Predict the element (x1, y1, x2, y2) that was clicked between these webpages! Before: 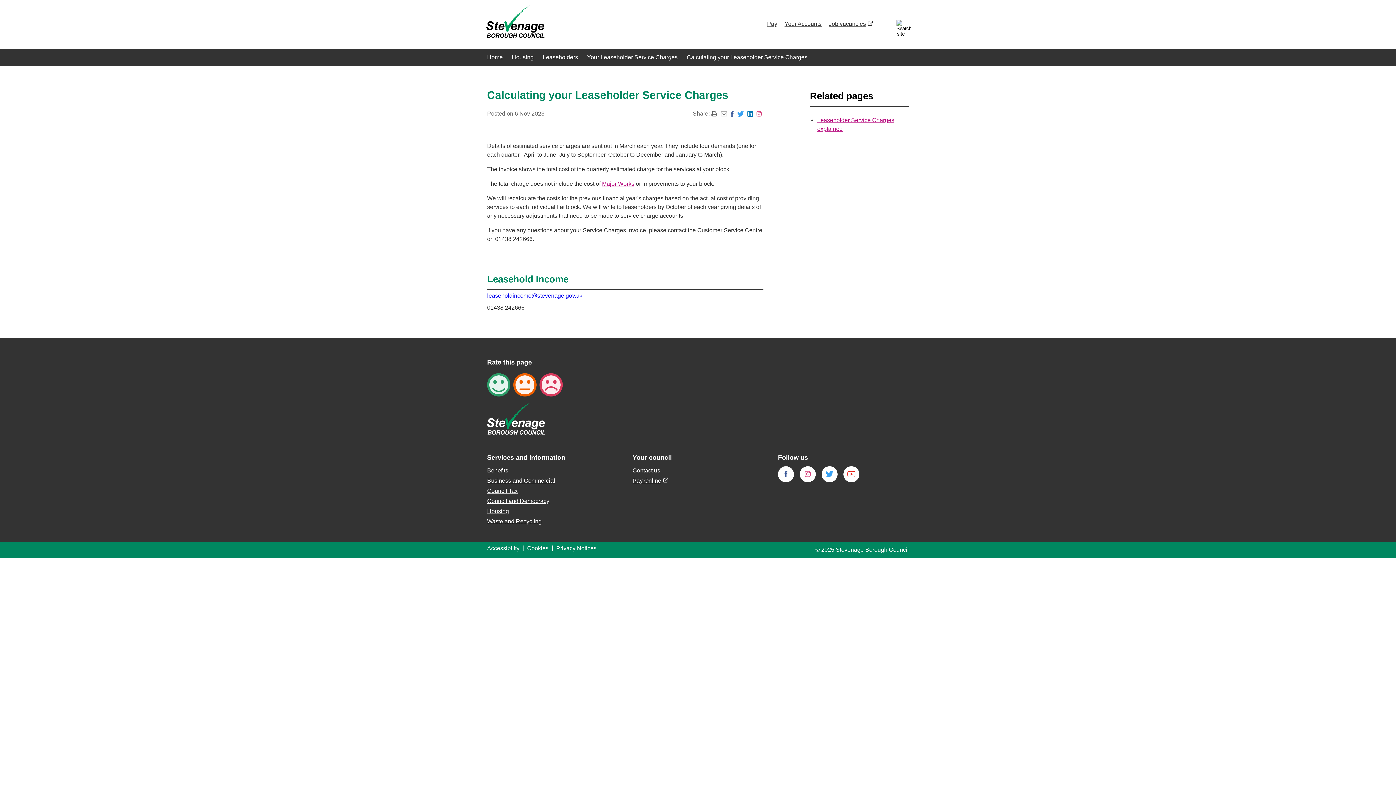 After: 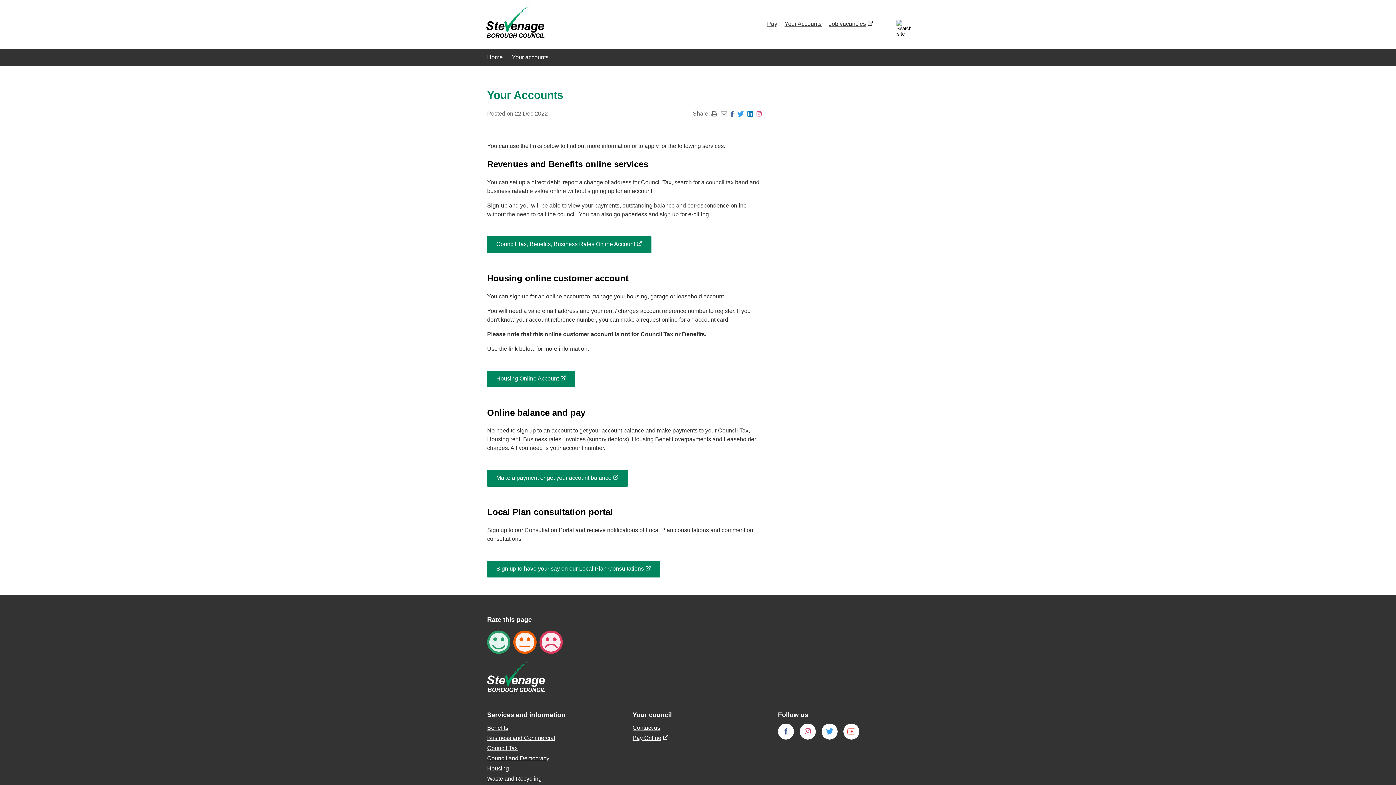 Action: bbox: (784, 20, 821, 26) label: Your Accounts